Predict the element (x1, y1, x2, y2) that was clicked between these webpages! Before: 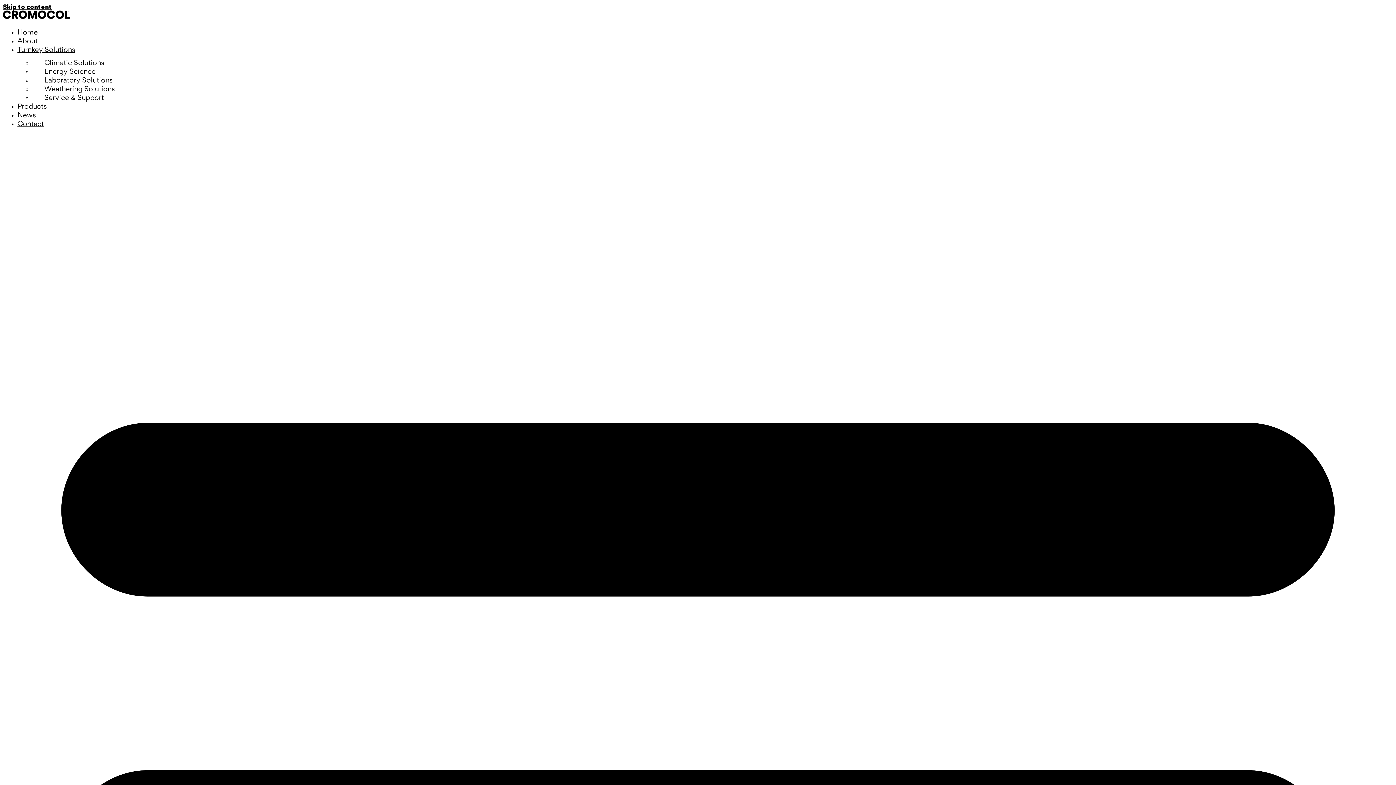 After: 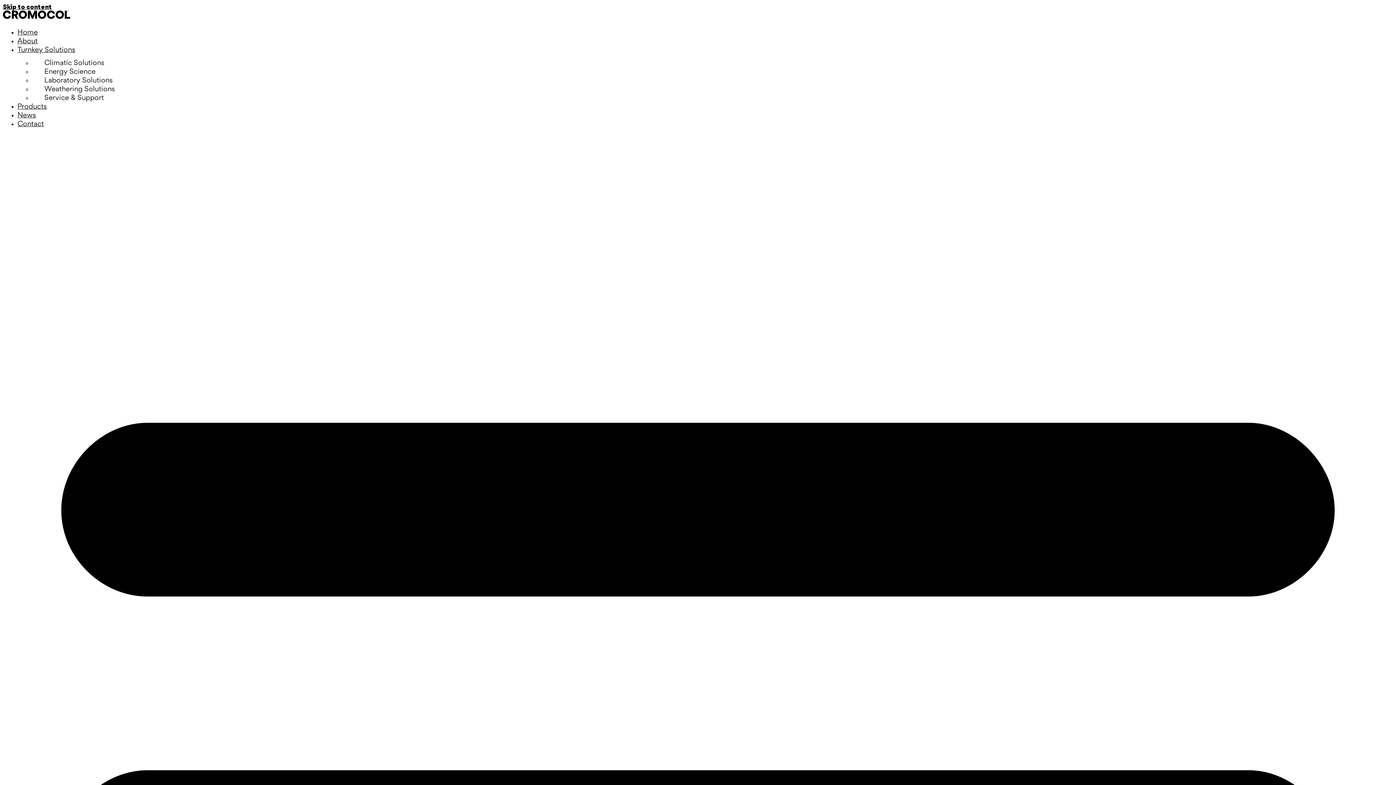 Action: bbox: (17, 34, 37, 46) label: About